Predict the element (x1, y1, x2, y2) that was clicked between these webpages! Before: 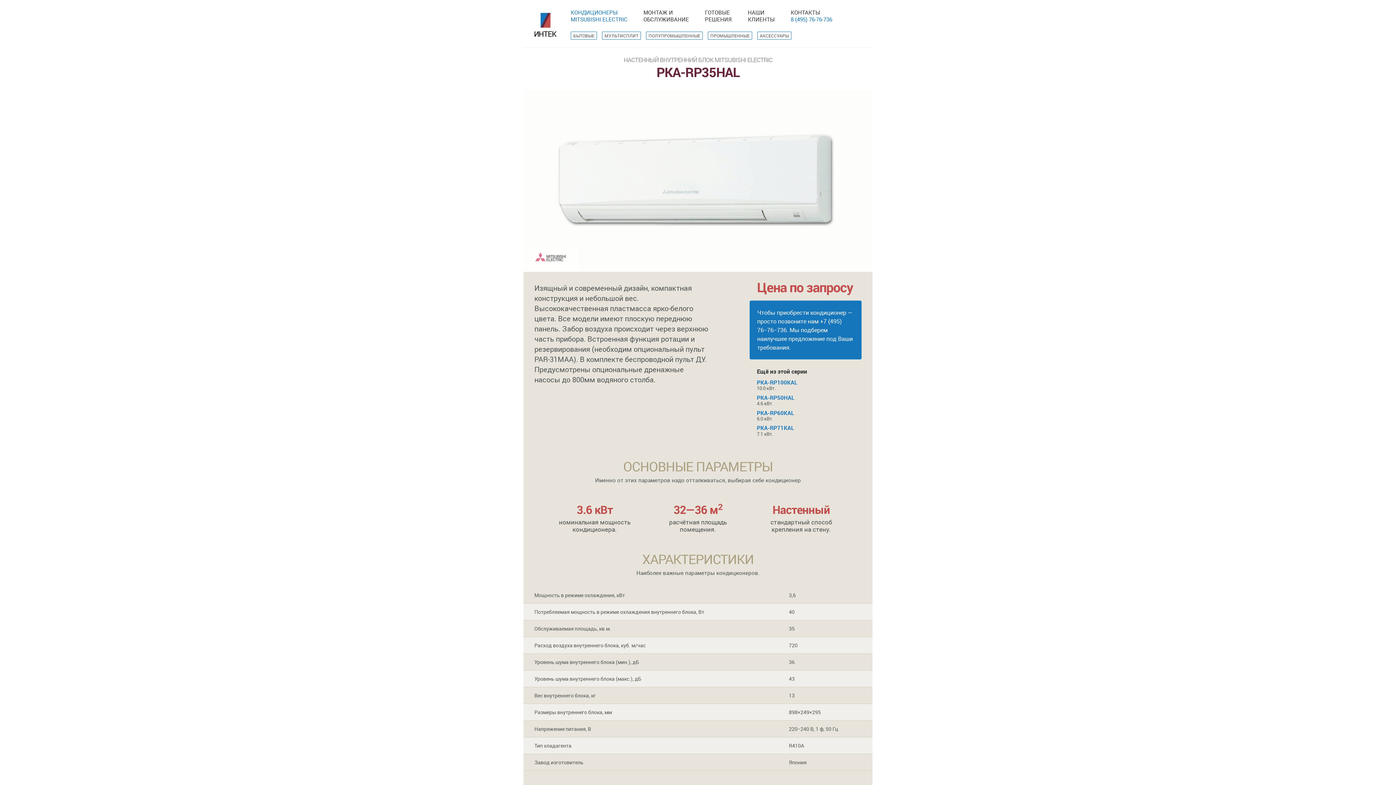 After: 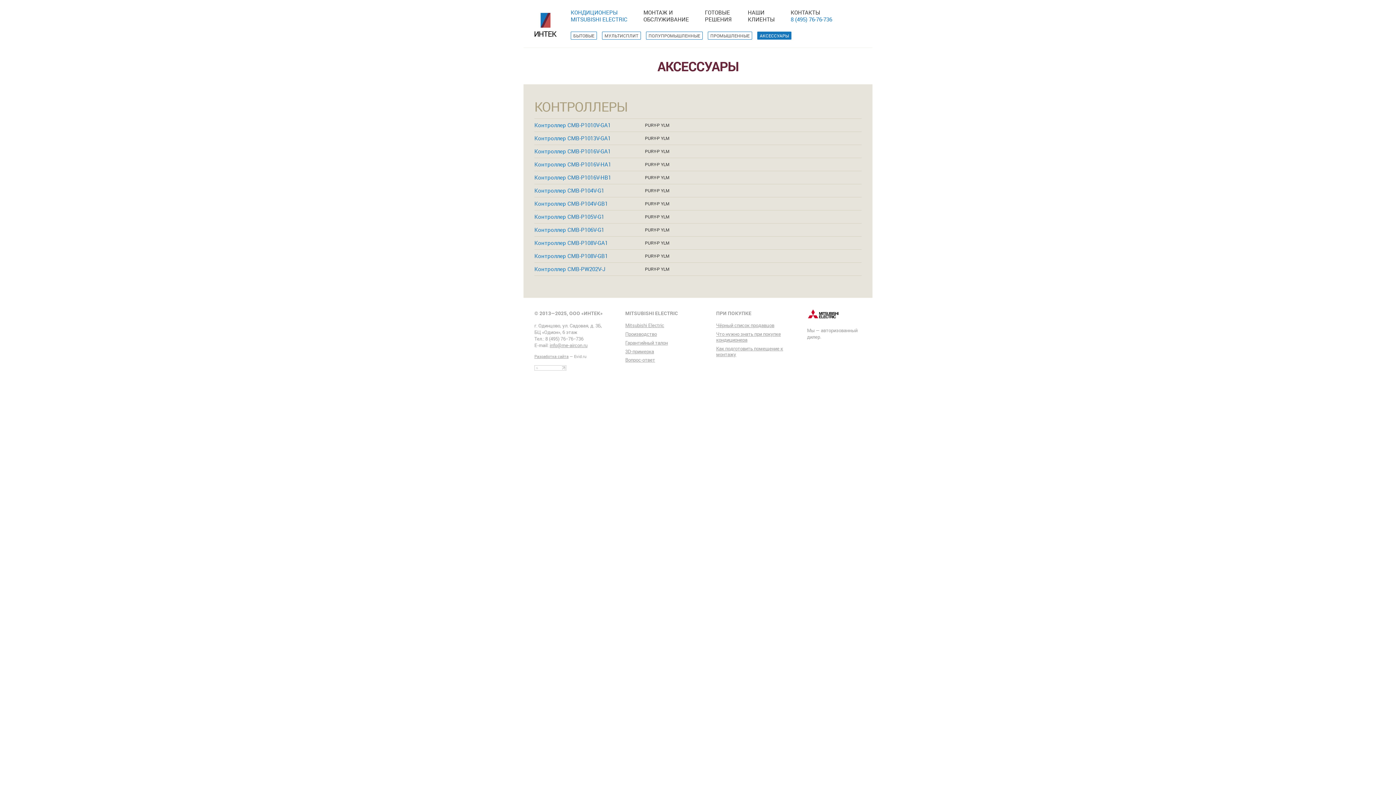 Action: bbox: (757, 31, 791, 39) label: АКСЕССУАРЫ